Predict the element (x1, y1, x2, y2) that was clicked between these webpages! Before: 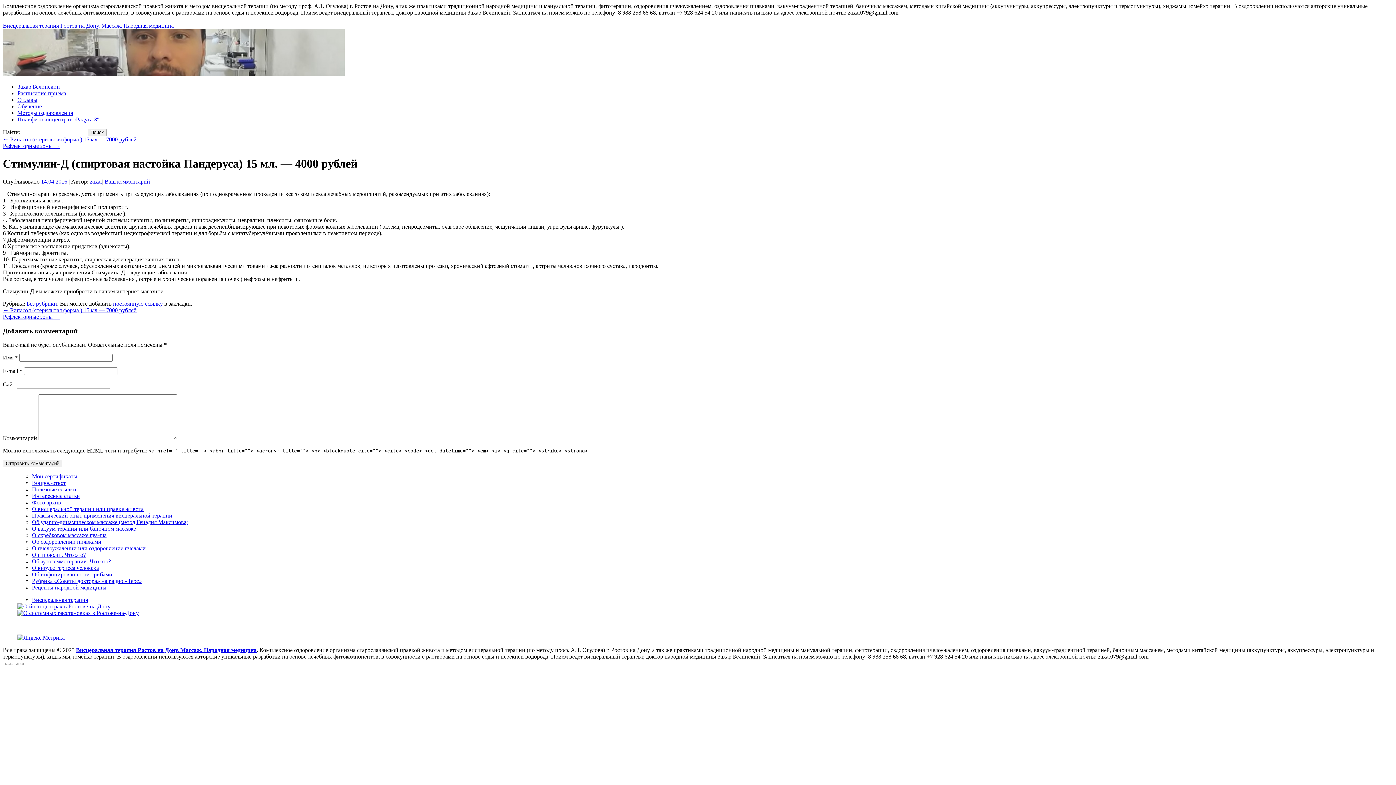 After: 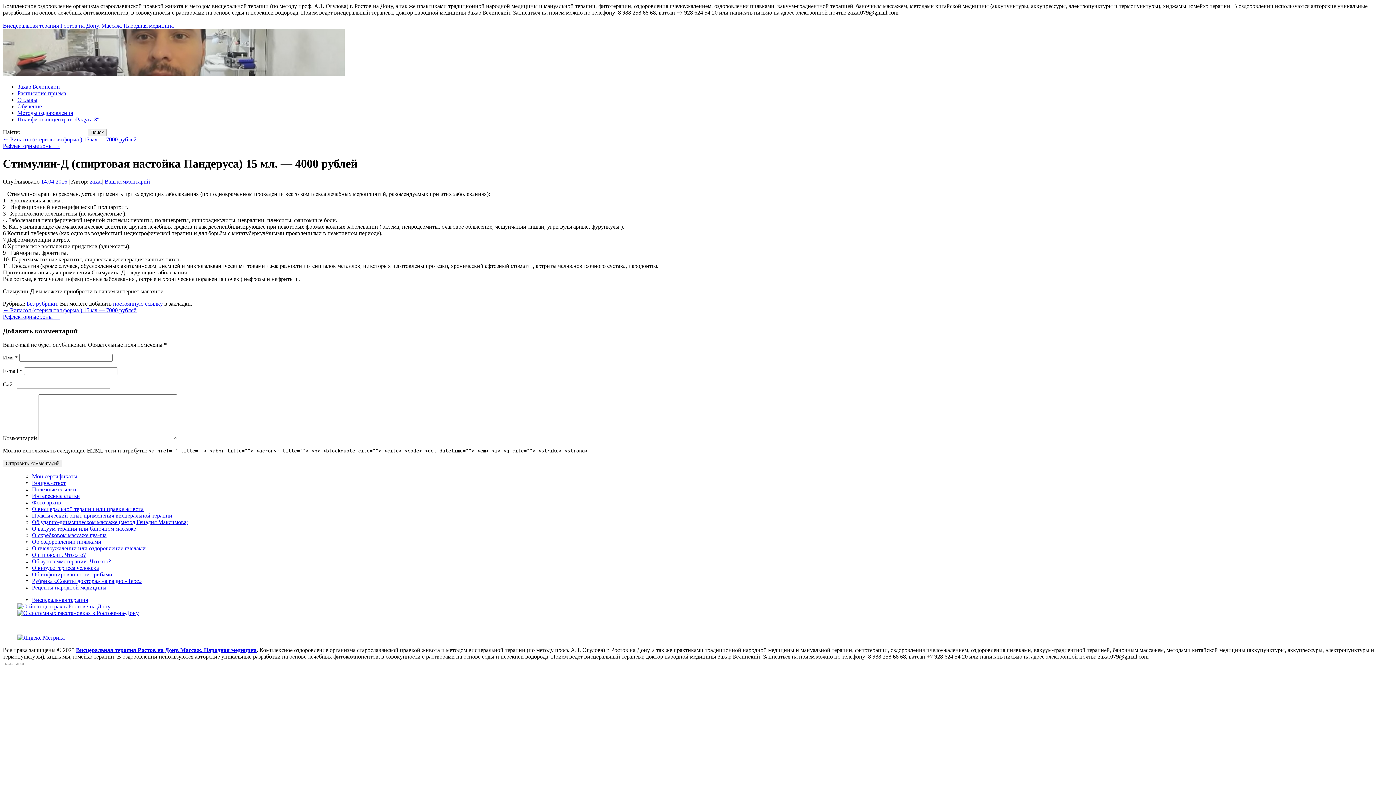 Action: bbox: (17, 610, 138, 616)